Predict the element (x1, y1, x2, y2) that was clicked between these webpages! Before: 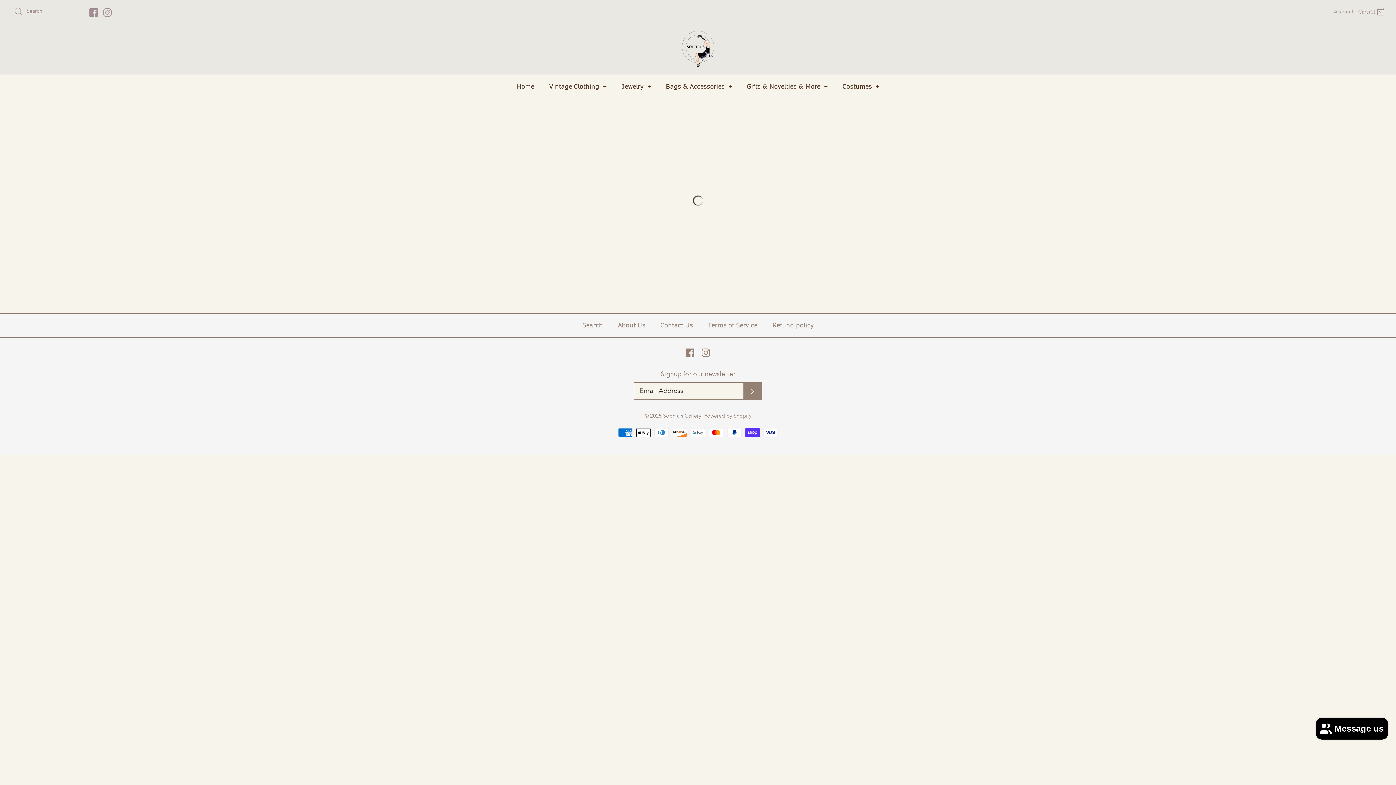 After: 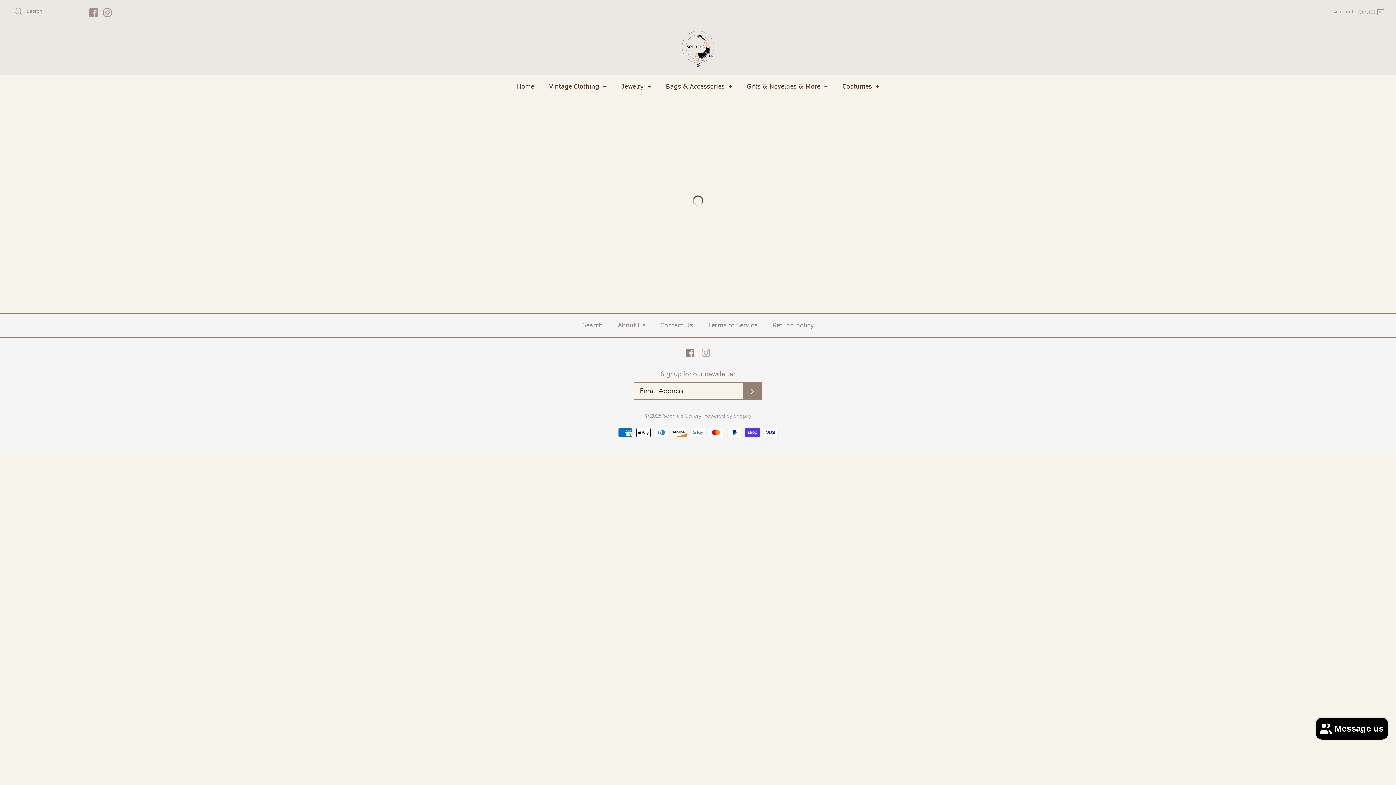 Action: bbox: (701, 348, 710, 357)